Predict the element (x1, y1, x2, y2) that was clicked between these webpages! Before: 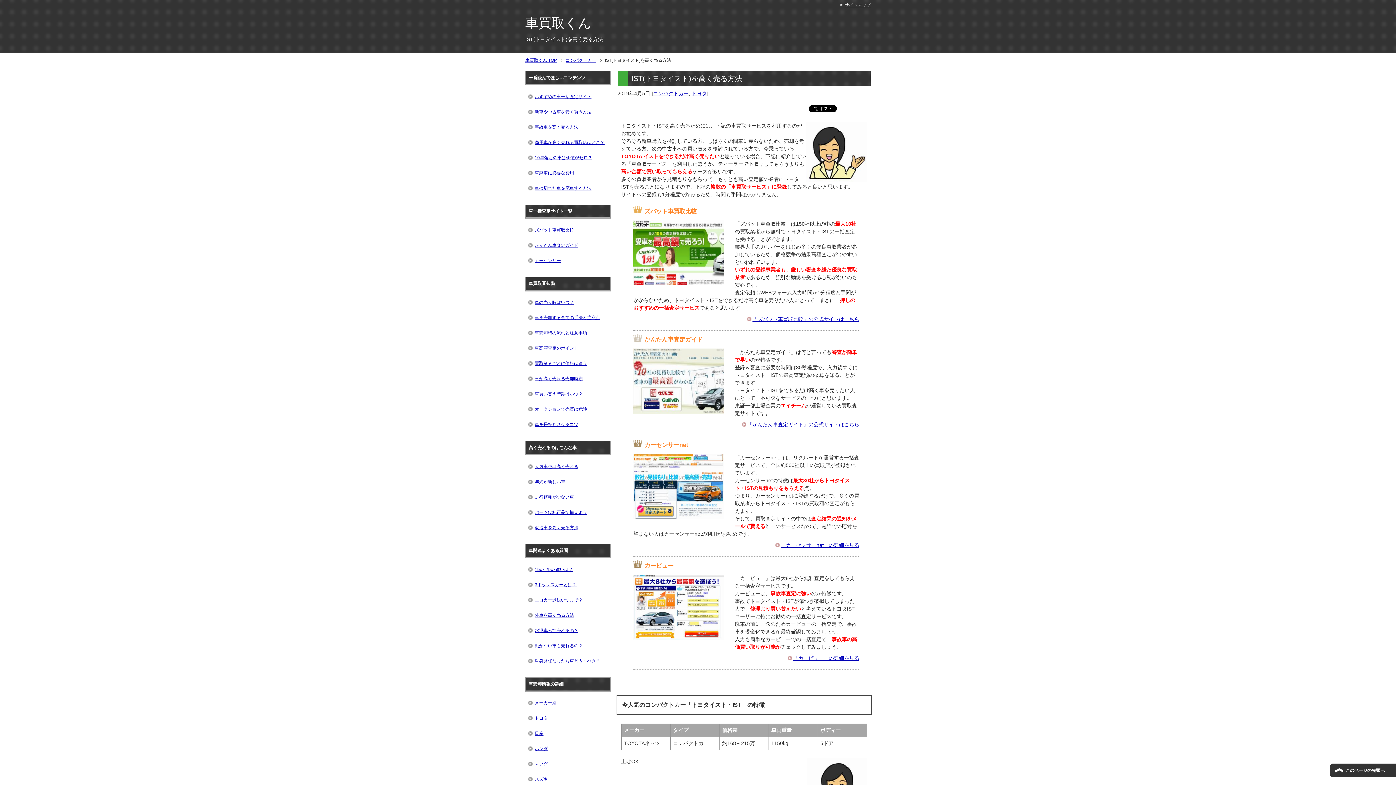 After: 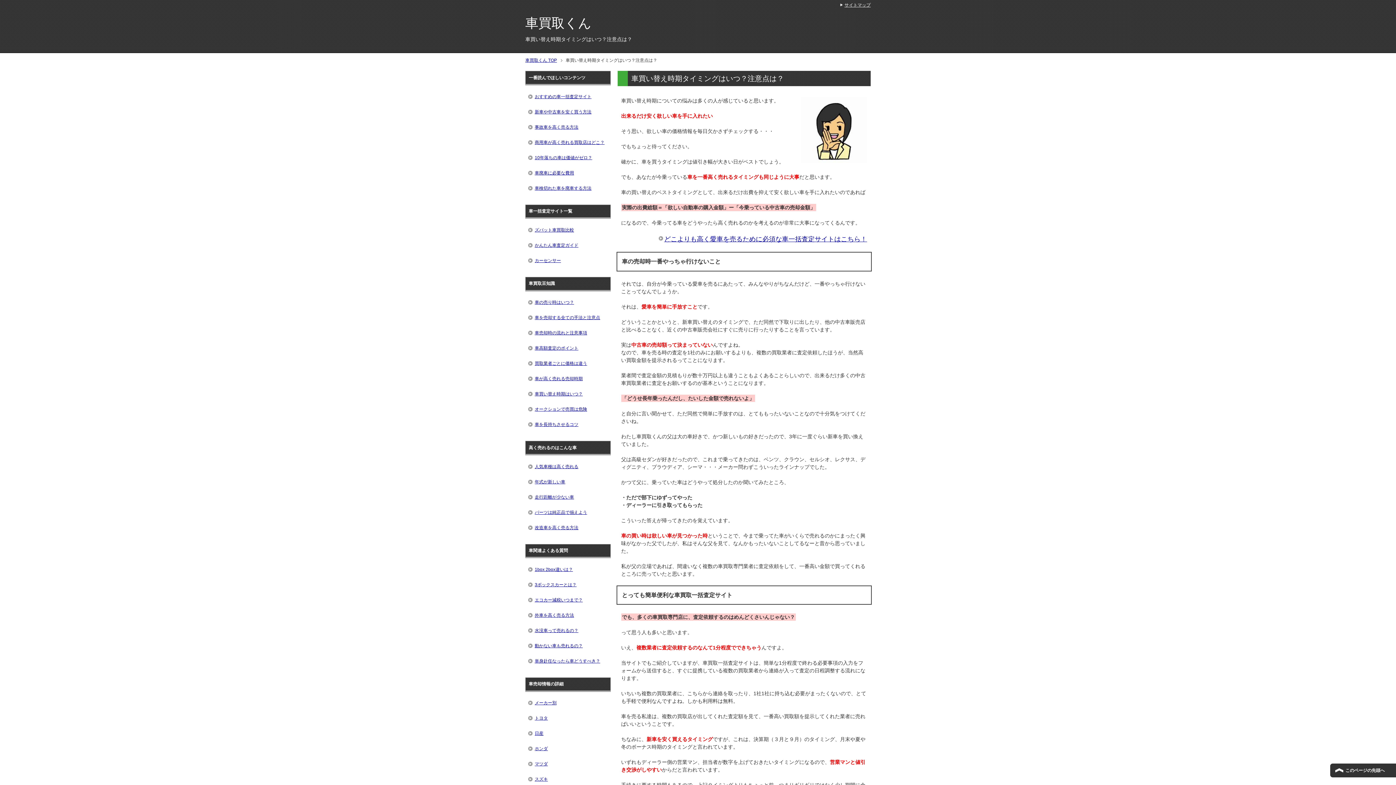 Action: label: 車買い替え時期はいつ？ bbox: (527, 386, 608, 401)